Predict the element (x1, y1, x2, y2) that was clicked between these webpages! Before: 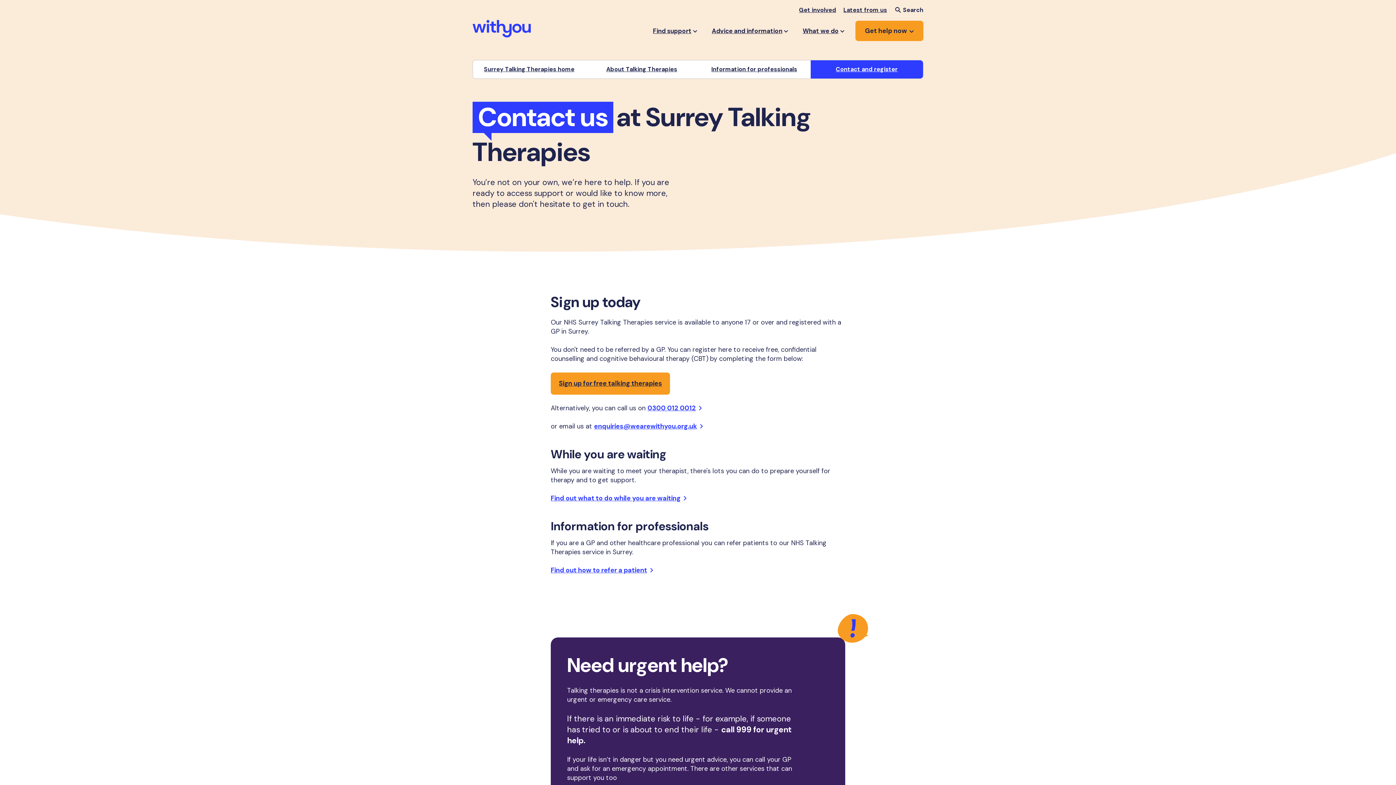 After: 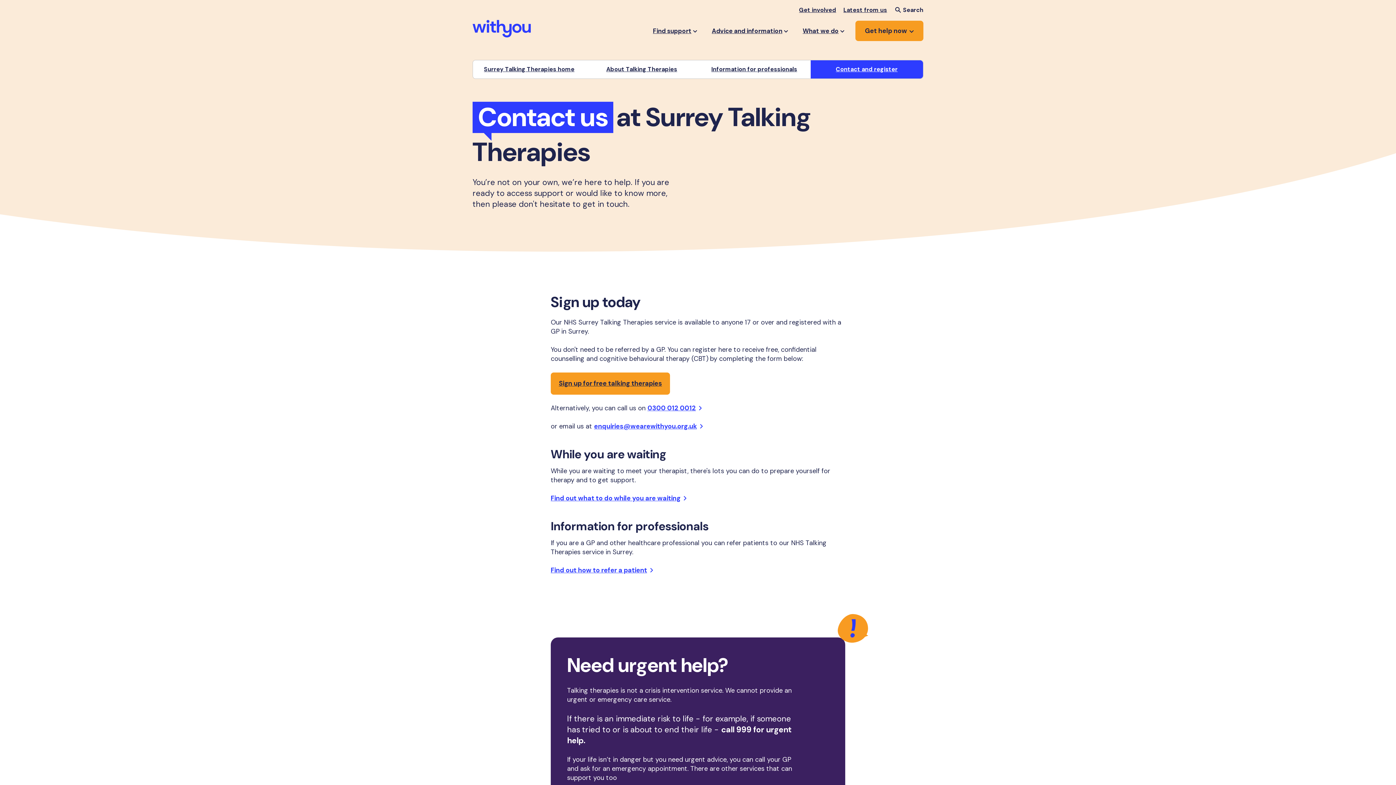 Action: label: enquiries@wearewithyou.org.uk bbox: (594, 422, 701, 431)